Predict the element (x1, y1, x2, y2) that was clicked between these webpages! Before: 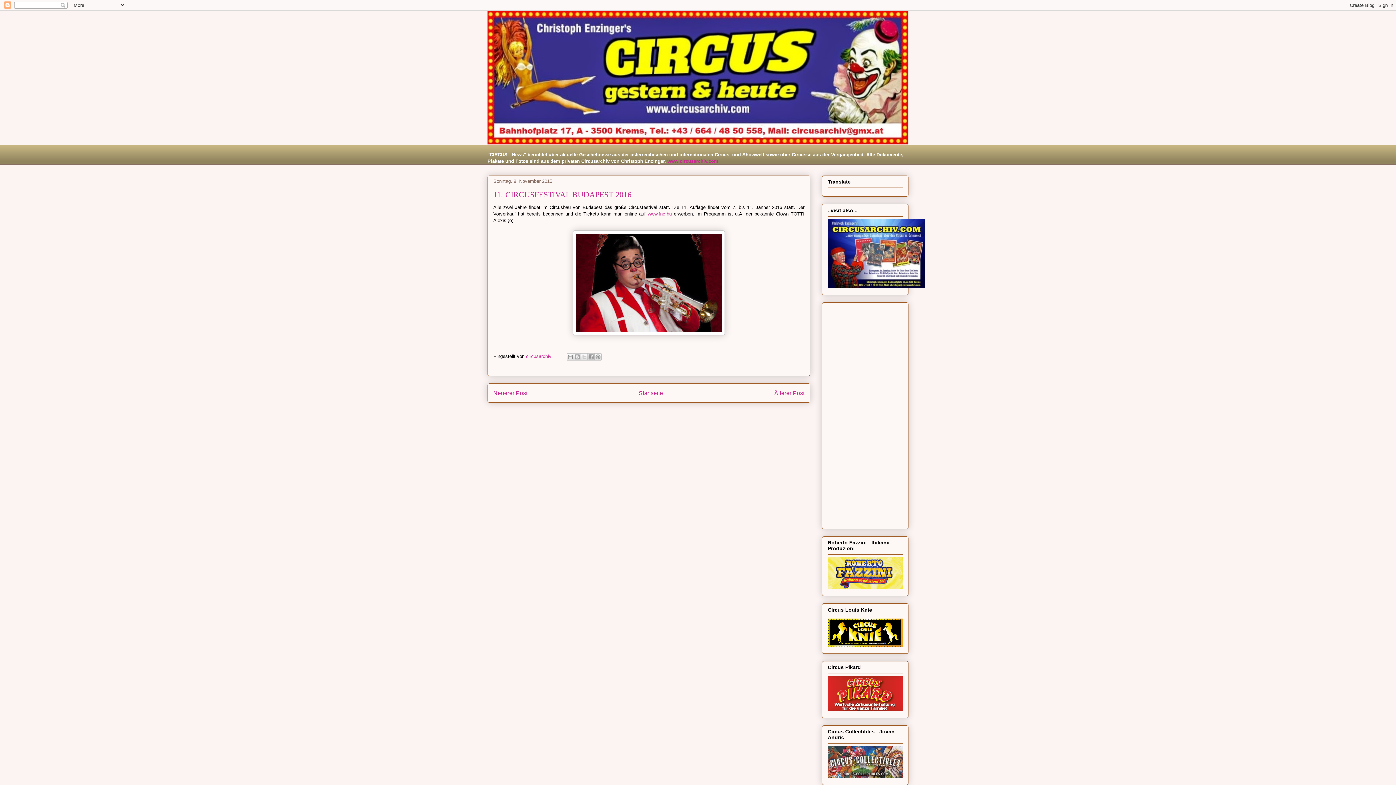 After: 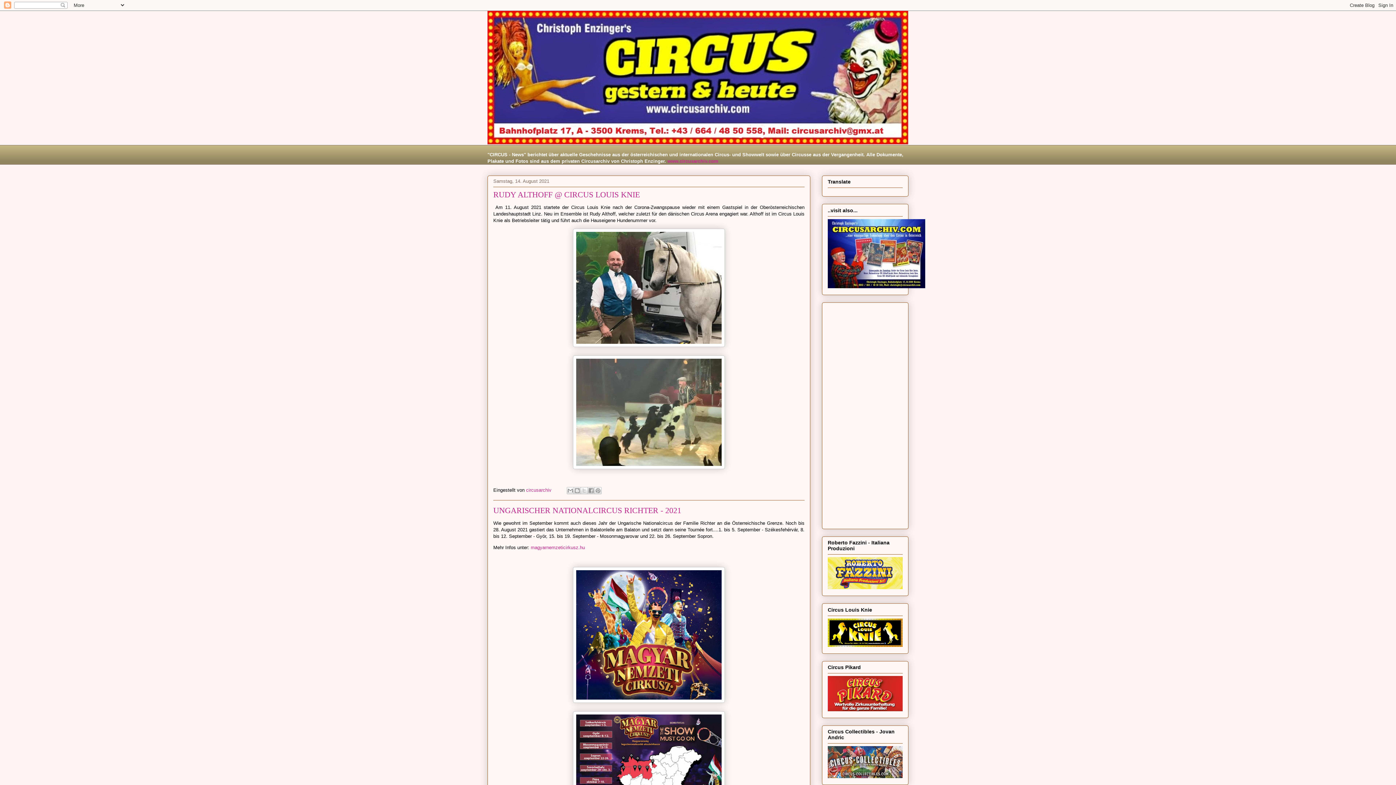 Action: bbox: (487, 10, 908, 145)